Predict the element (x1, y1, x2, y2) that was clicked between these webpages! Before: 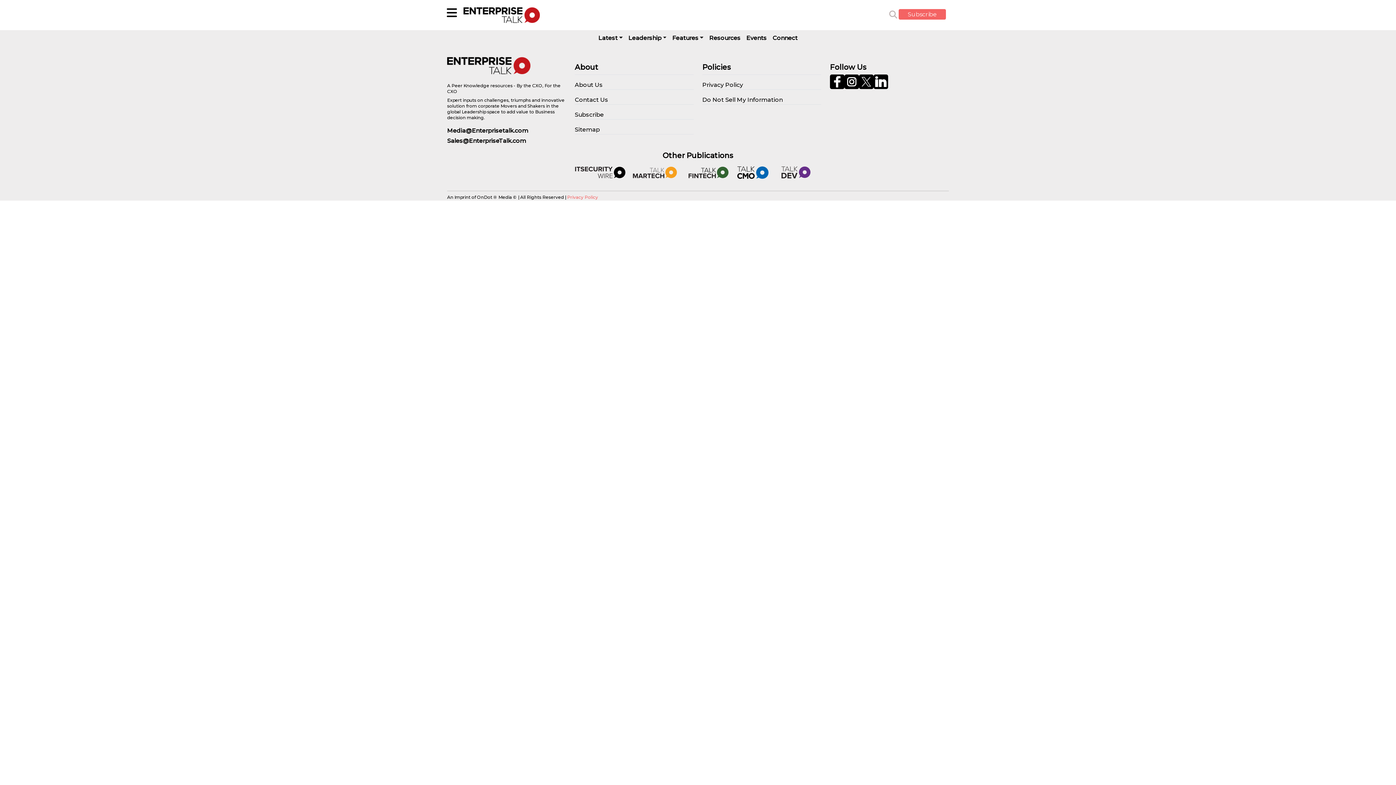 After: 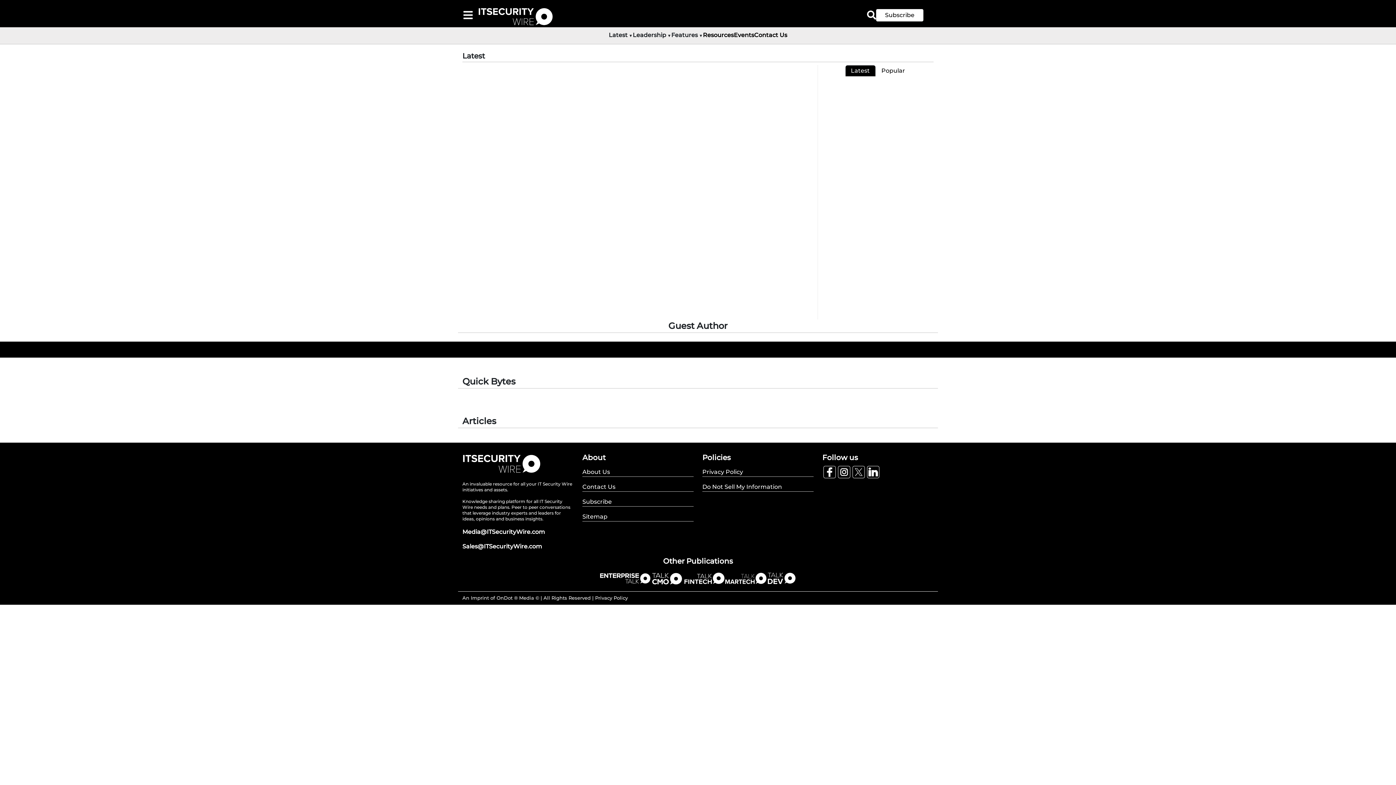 Action: bbox: (572, 168, 627, 175)